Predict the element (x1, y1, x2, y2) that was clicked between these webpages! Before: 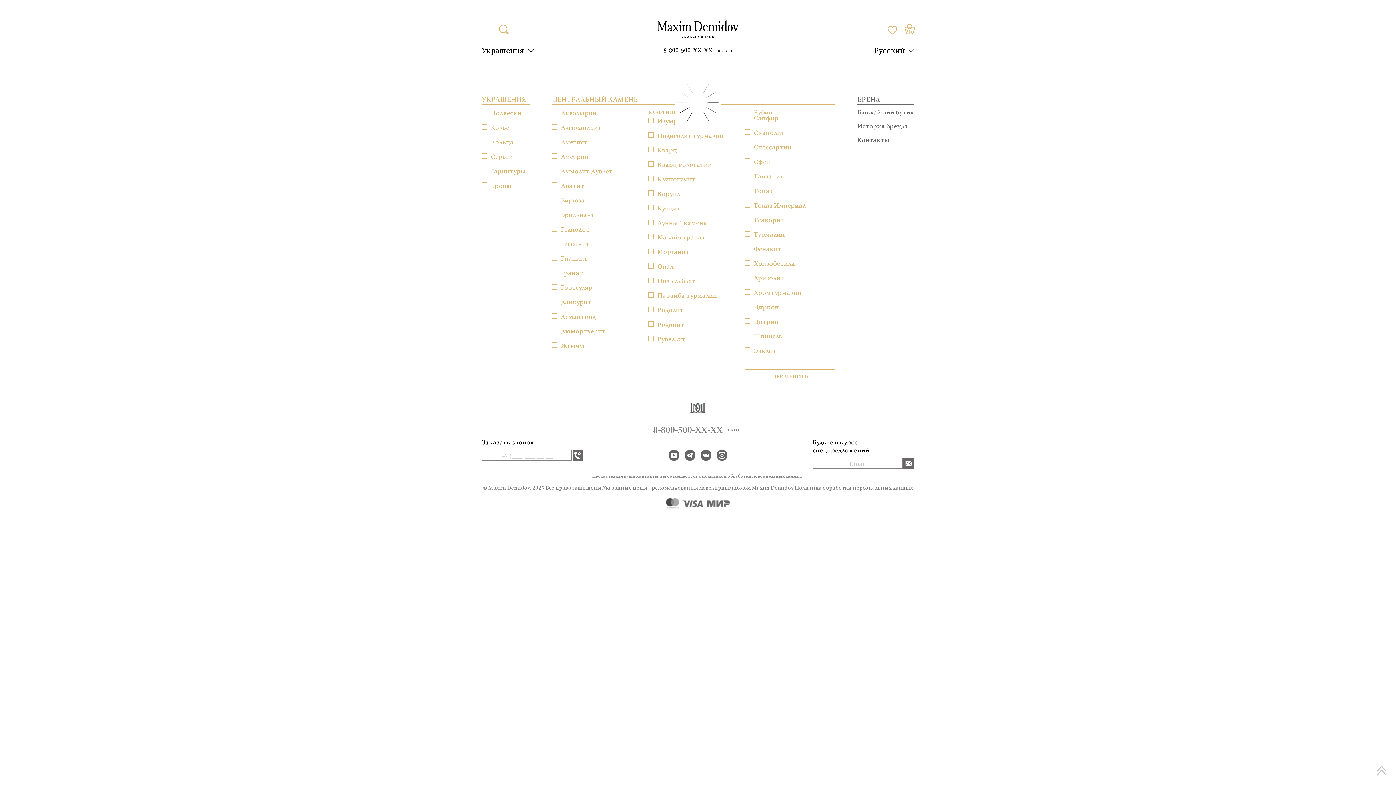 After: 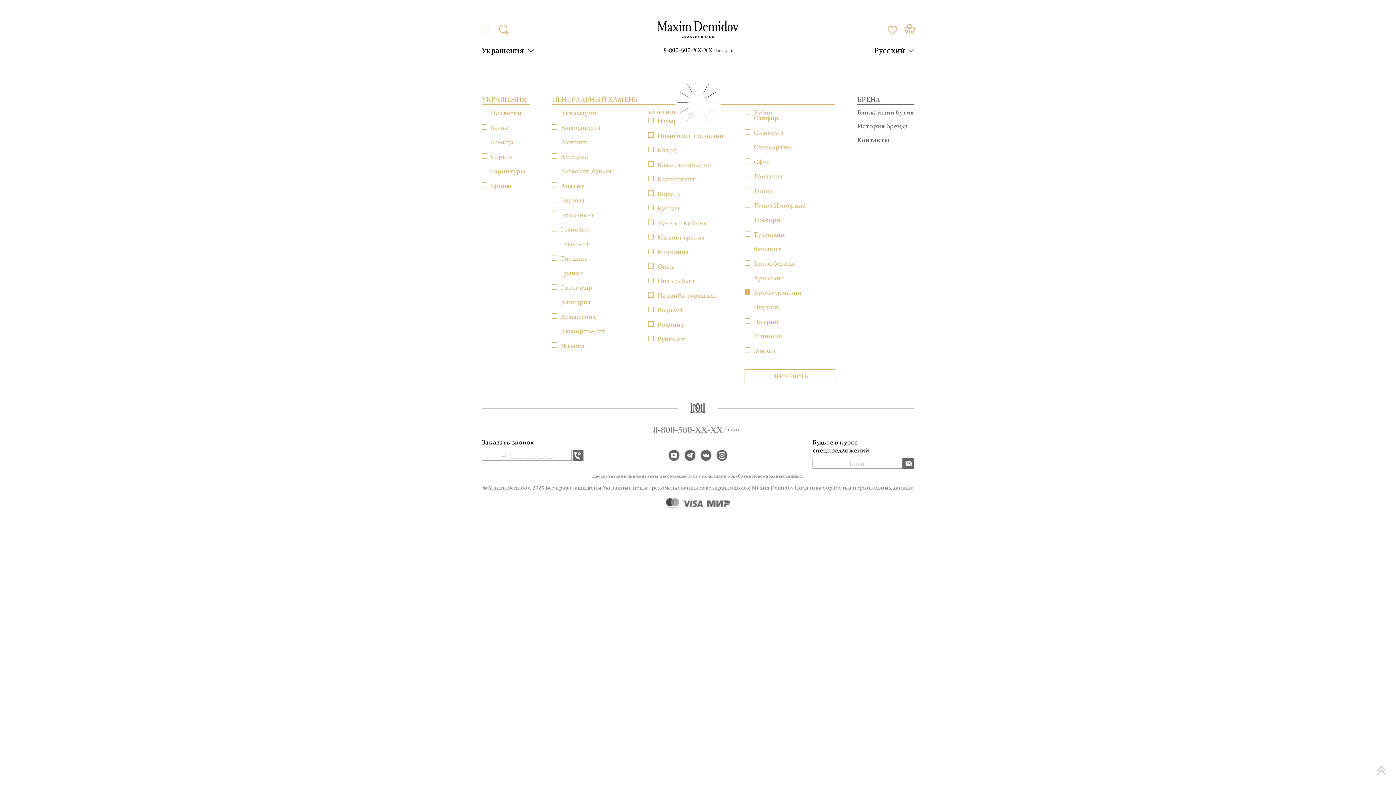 Action: bbox: (744, 286, 801, 298) label: Хромтурмалин